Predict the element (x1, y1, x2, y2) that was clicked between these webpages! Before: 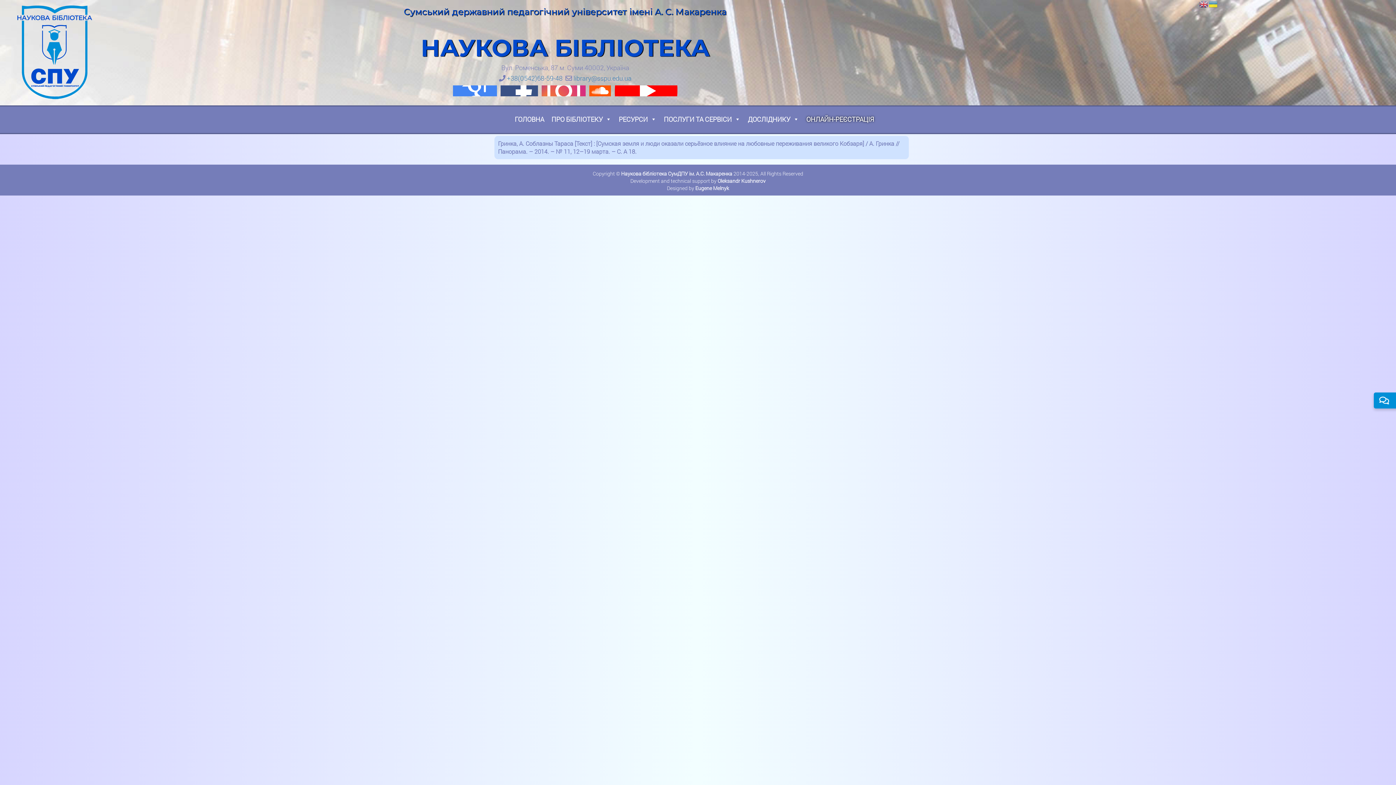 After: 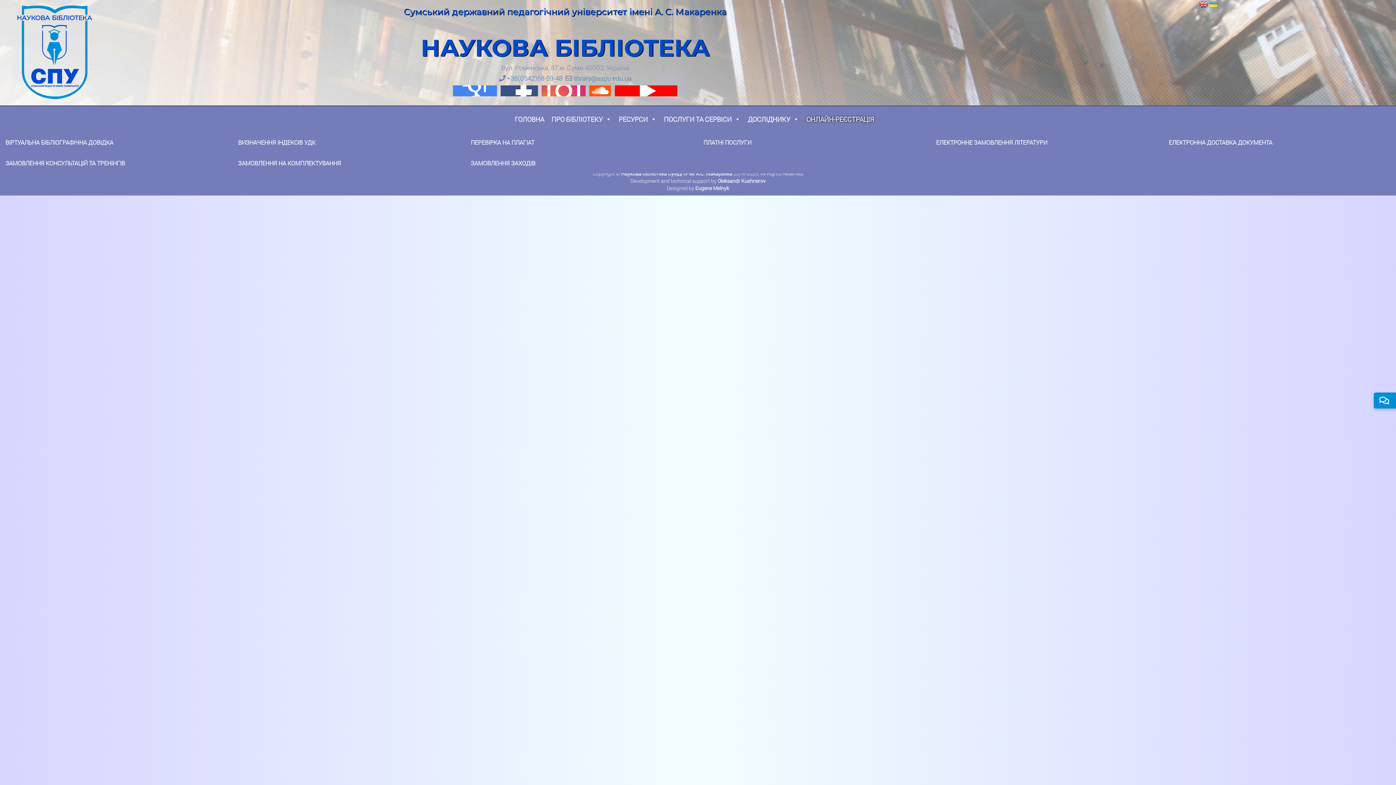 Action: label: ПОСЛУГИ ТА СЕРВІСИ bbox: (664, 106, 740, 132)